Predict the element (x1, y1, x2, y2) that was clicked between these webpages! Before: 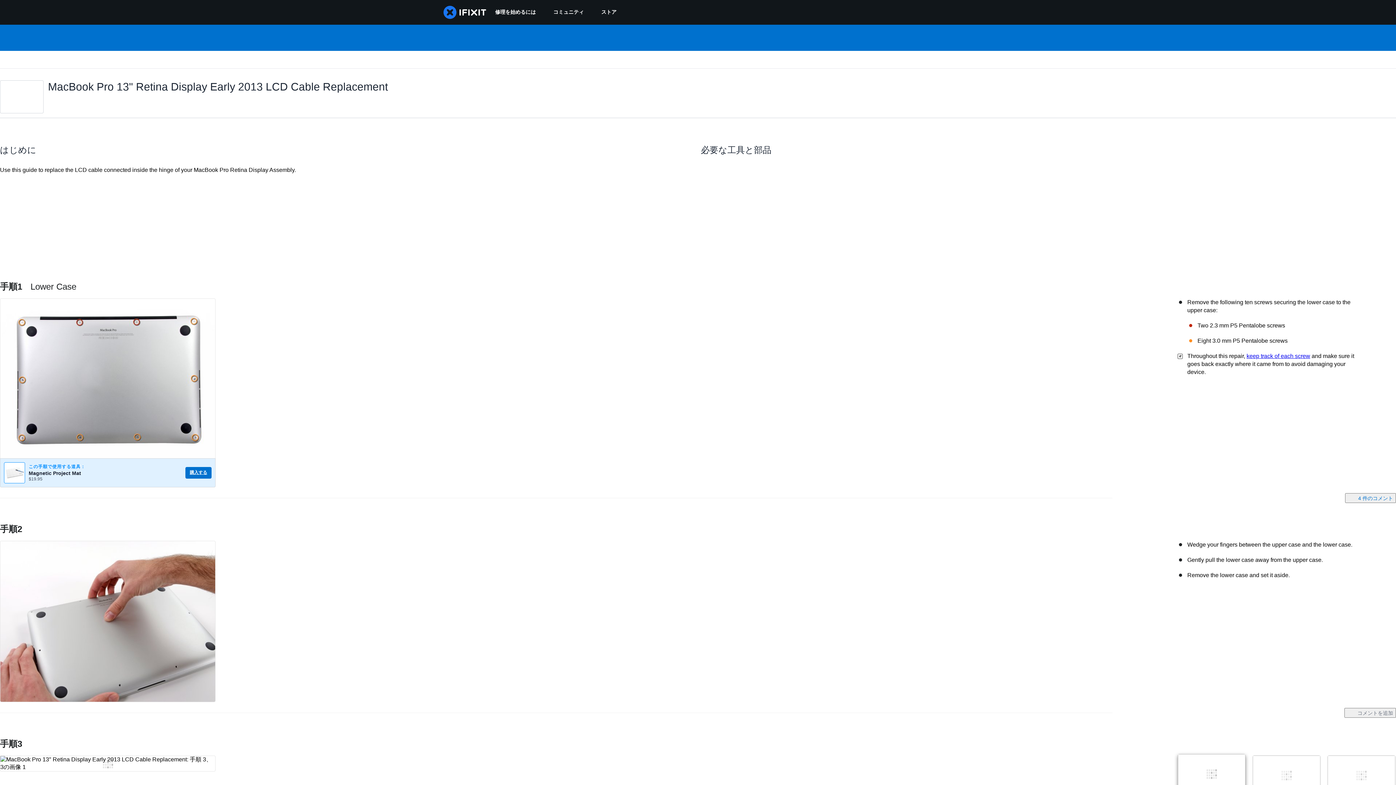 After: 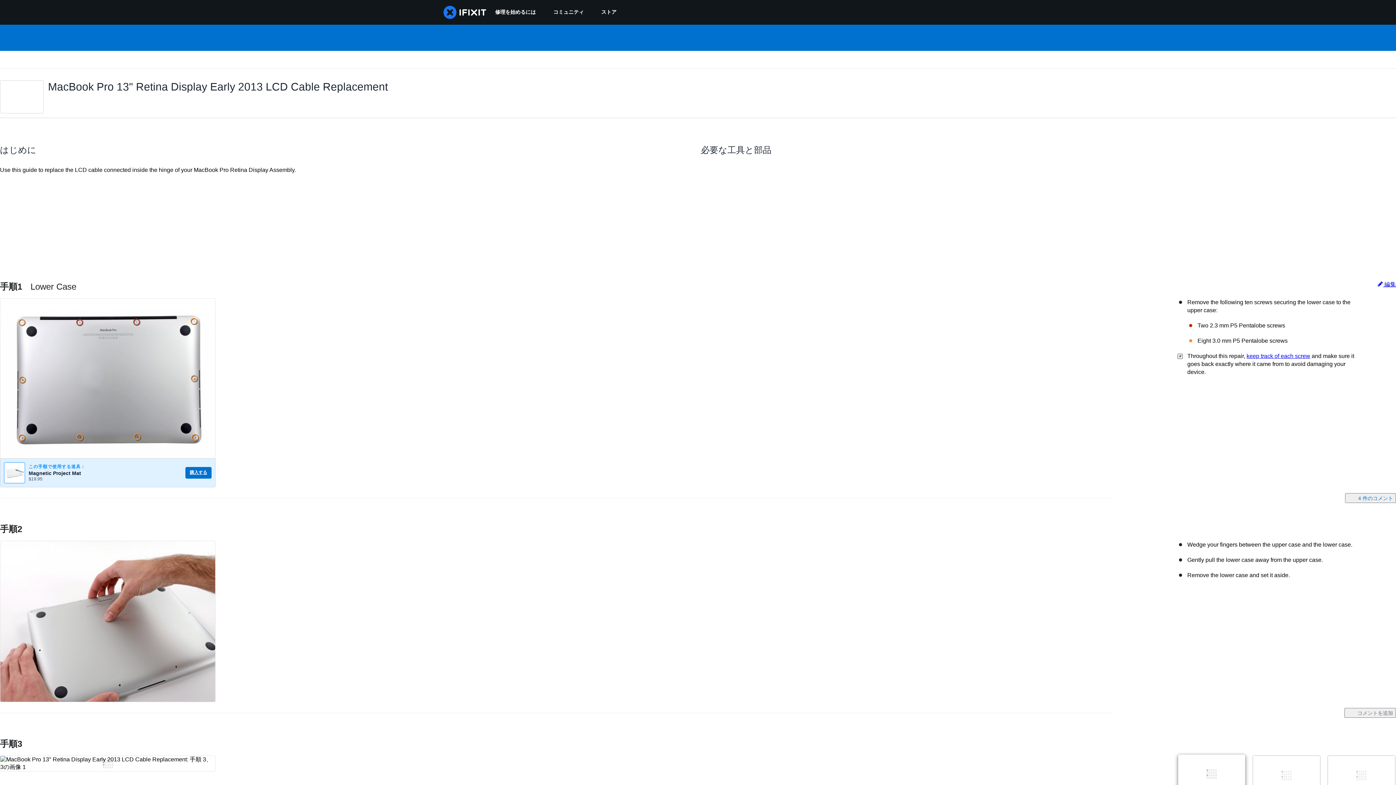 Action: label: keep track of each screw bbox: (1246, 352, 1310, 359)